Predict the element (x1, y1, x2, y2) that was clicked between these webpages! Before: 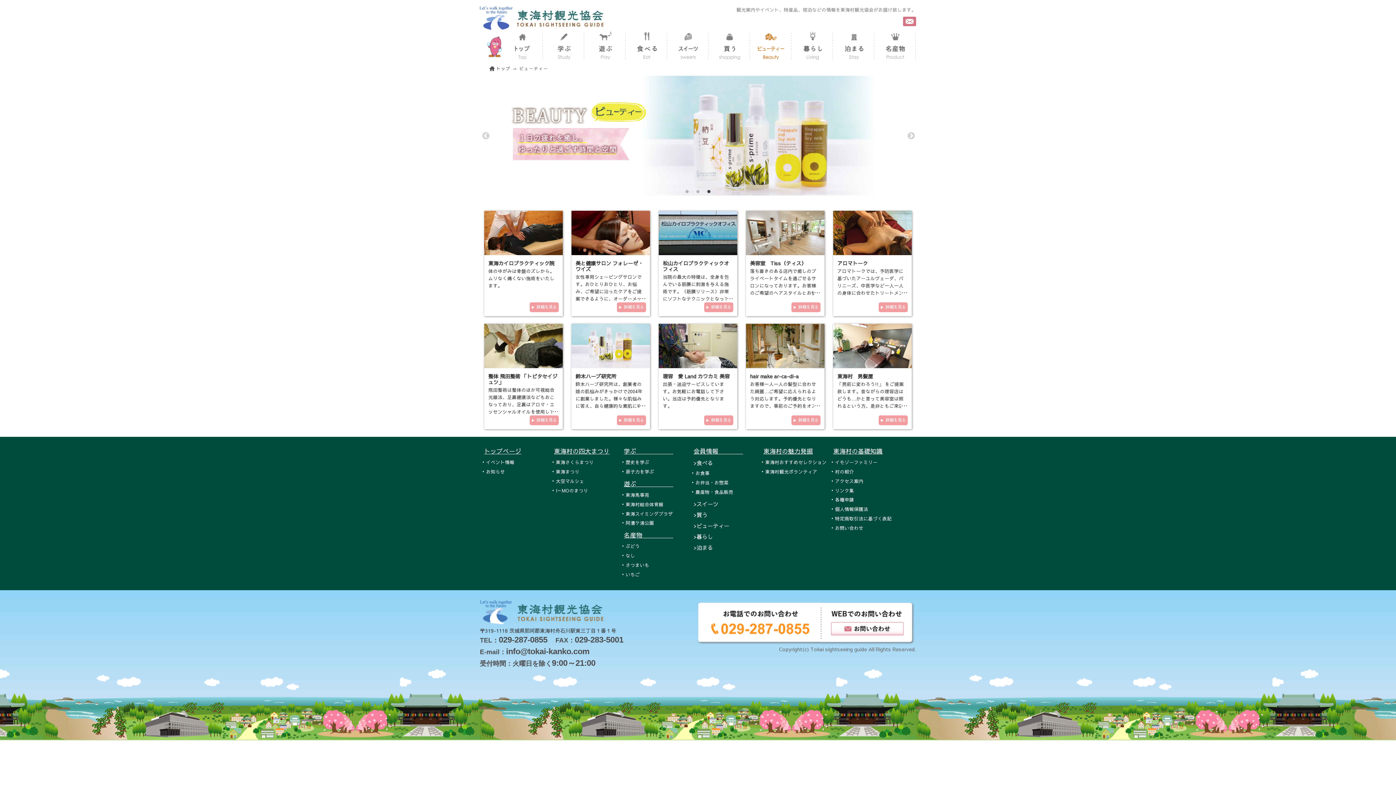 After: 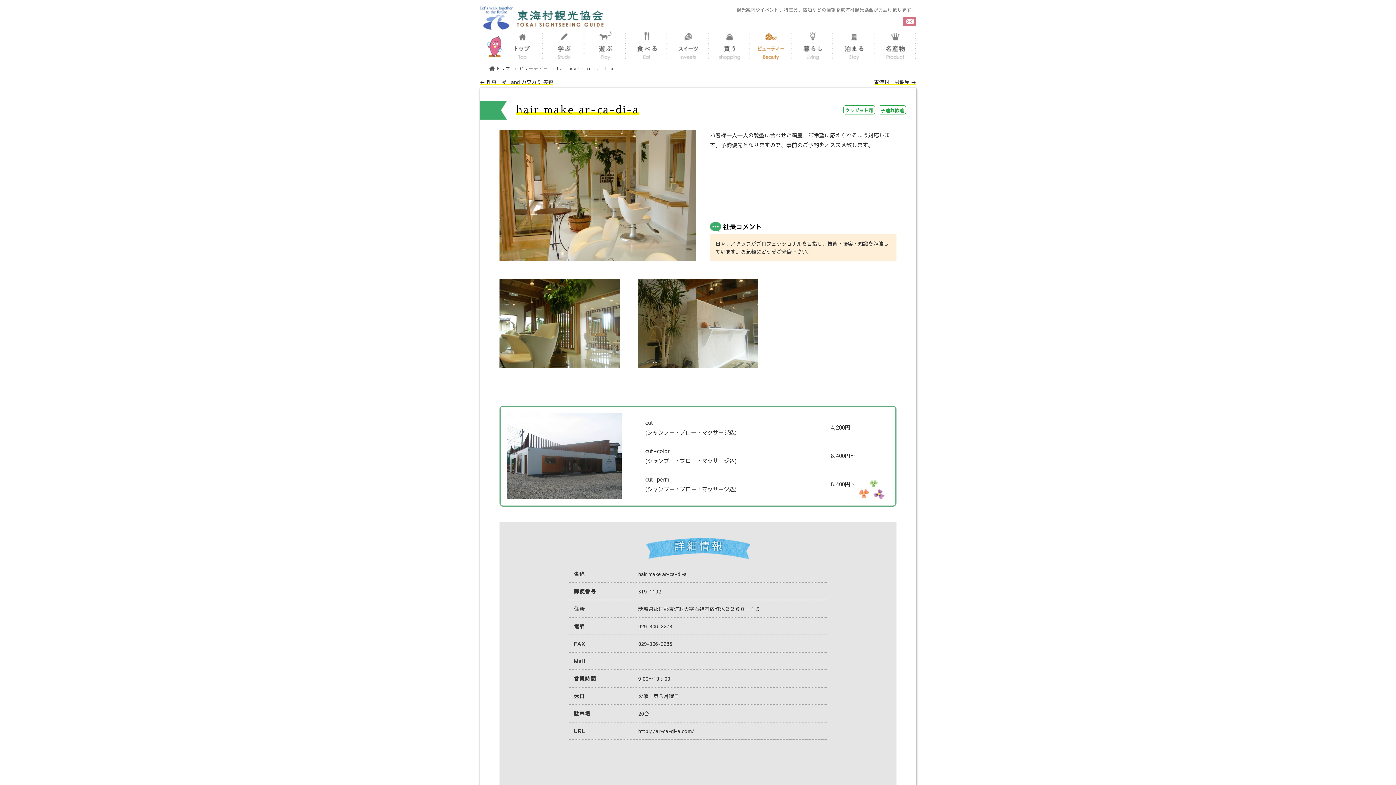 Action: label: お客様一人一人の髪型に合わせた綺麗…ご希望に応えられるよう対応します。予約優先となりますので、事前のご予約をオススメ致し… bbox: (750, 381, 816, 416)